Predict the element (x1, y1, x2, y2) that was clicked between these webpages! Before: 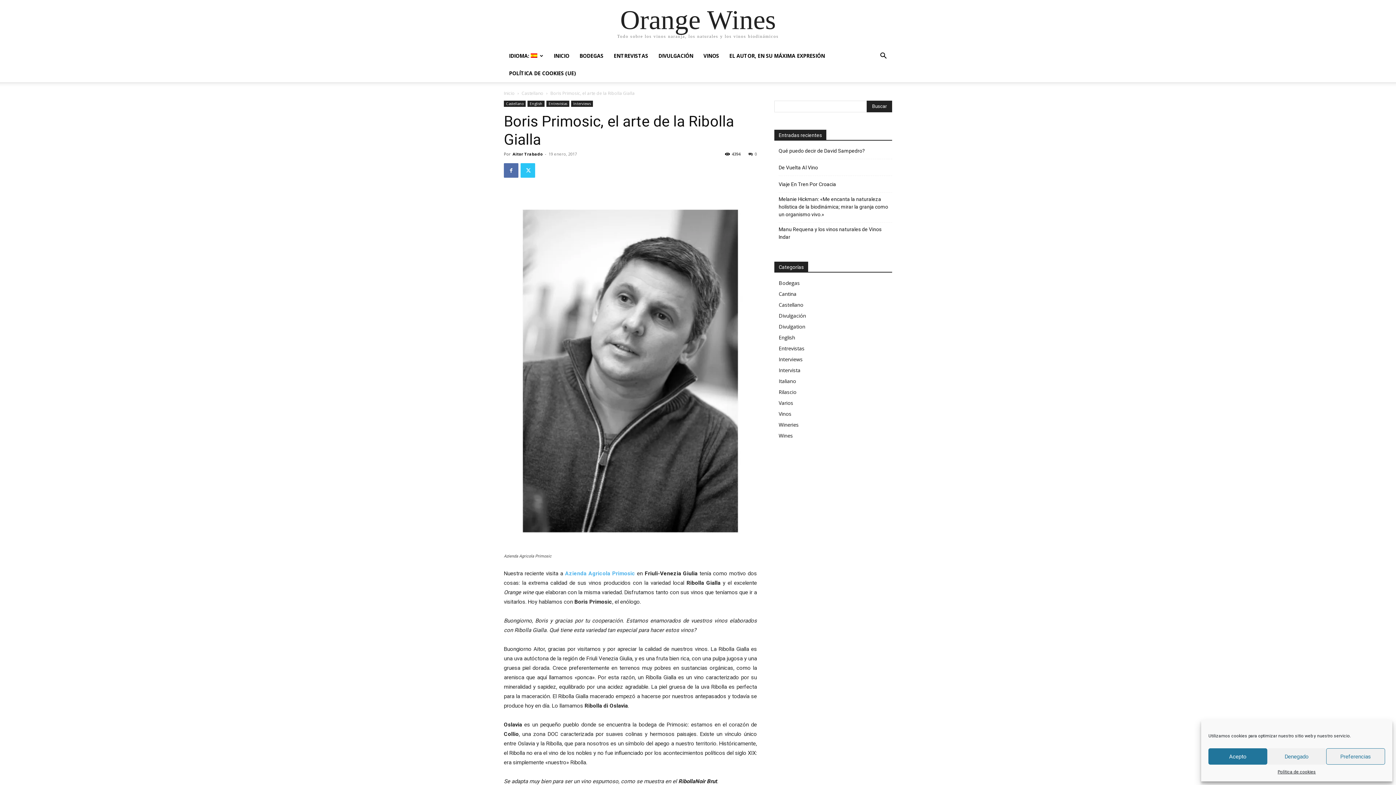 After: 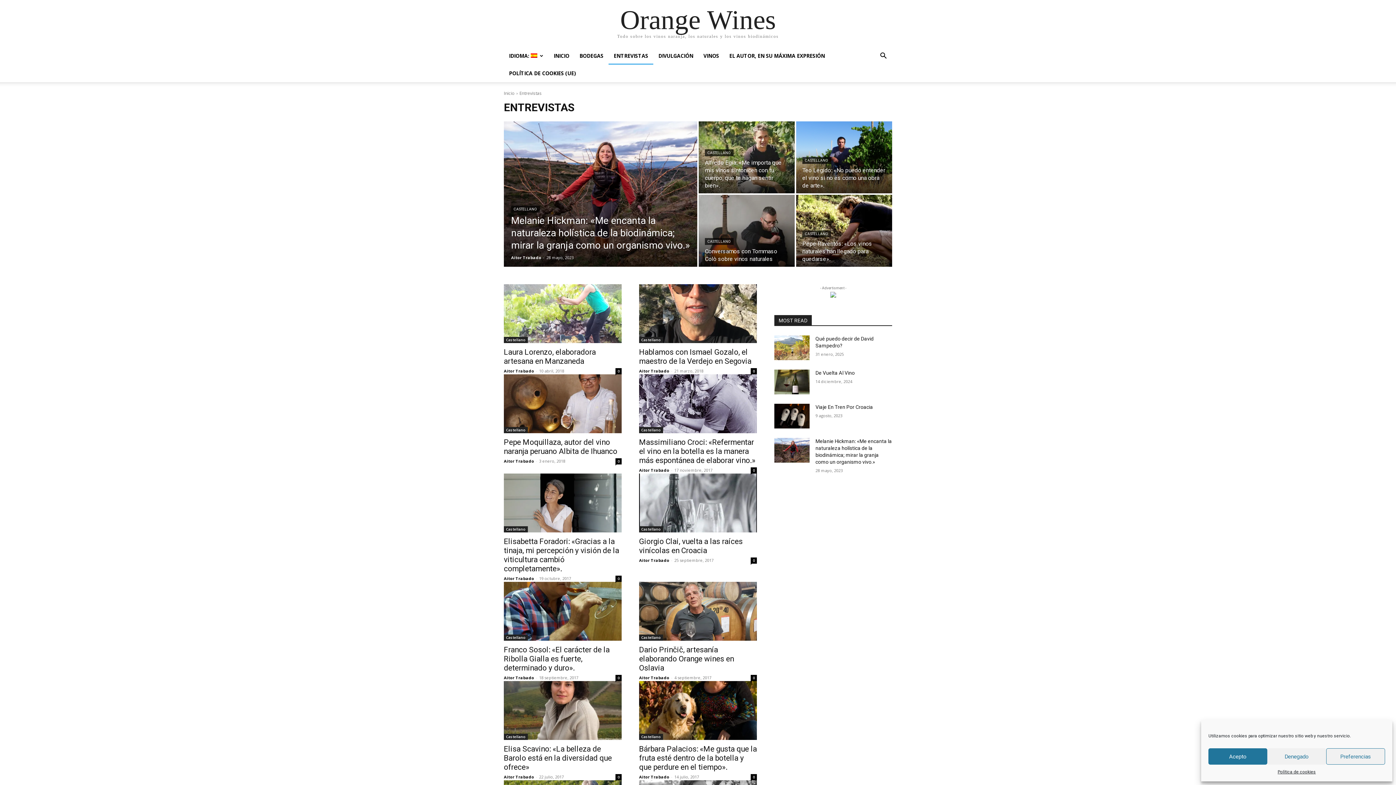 Action: label: ENTREVISTAS bbox: (608, 47, 653, 64)